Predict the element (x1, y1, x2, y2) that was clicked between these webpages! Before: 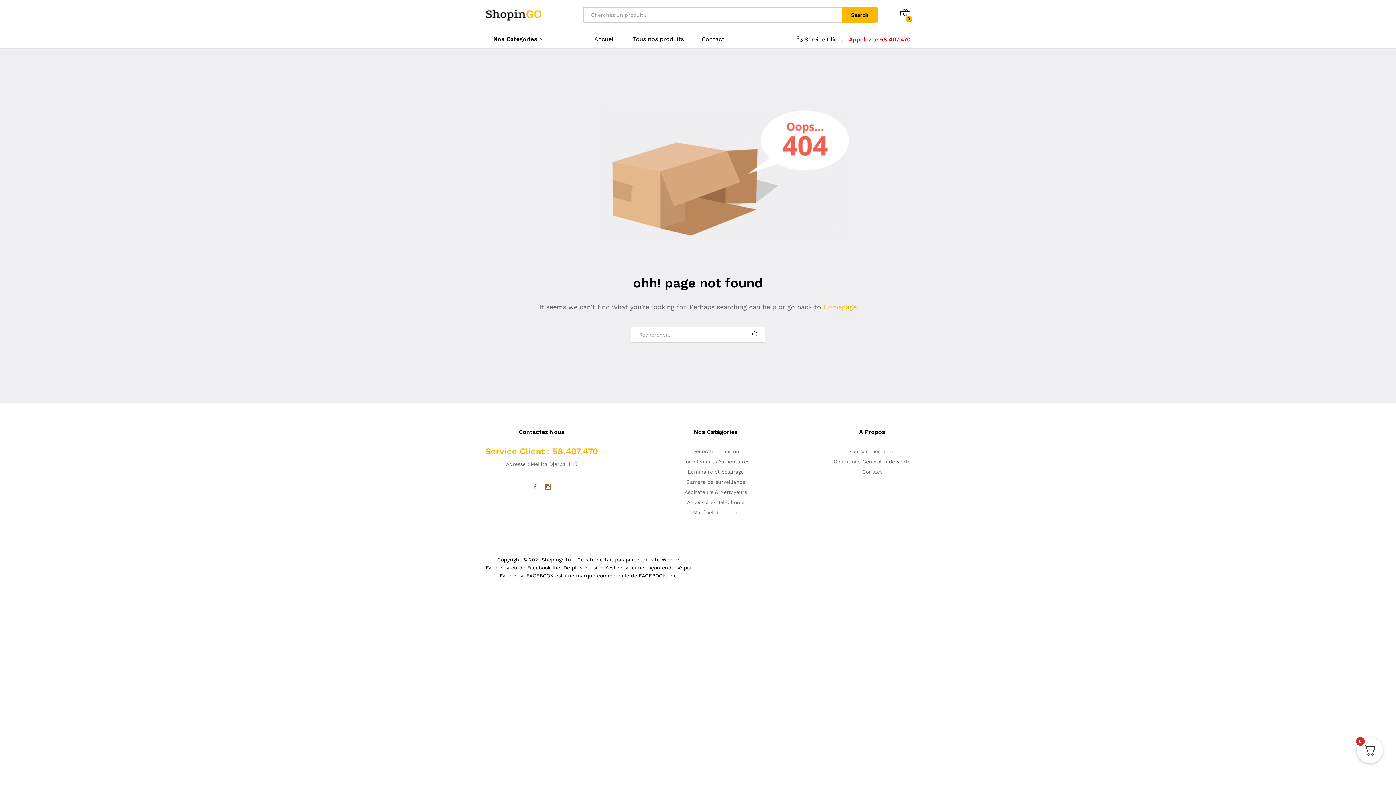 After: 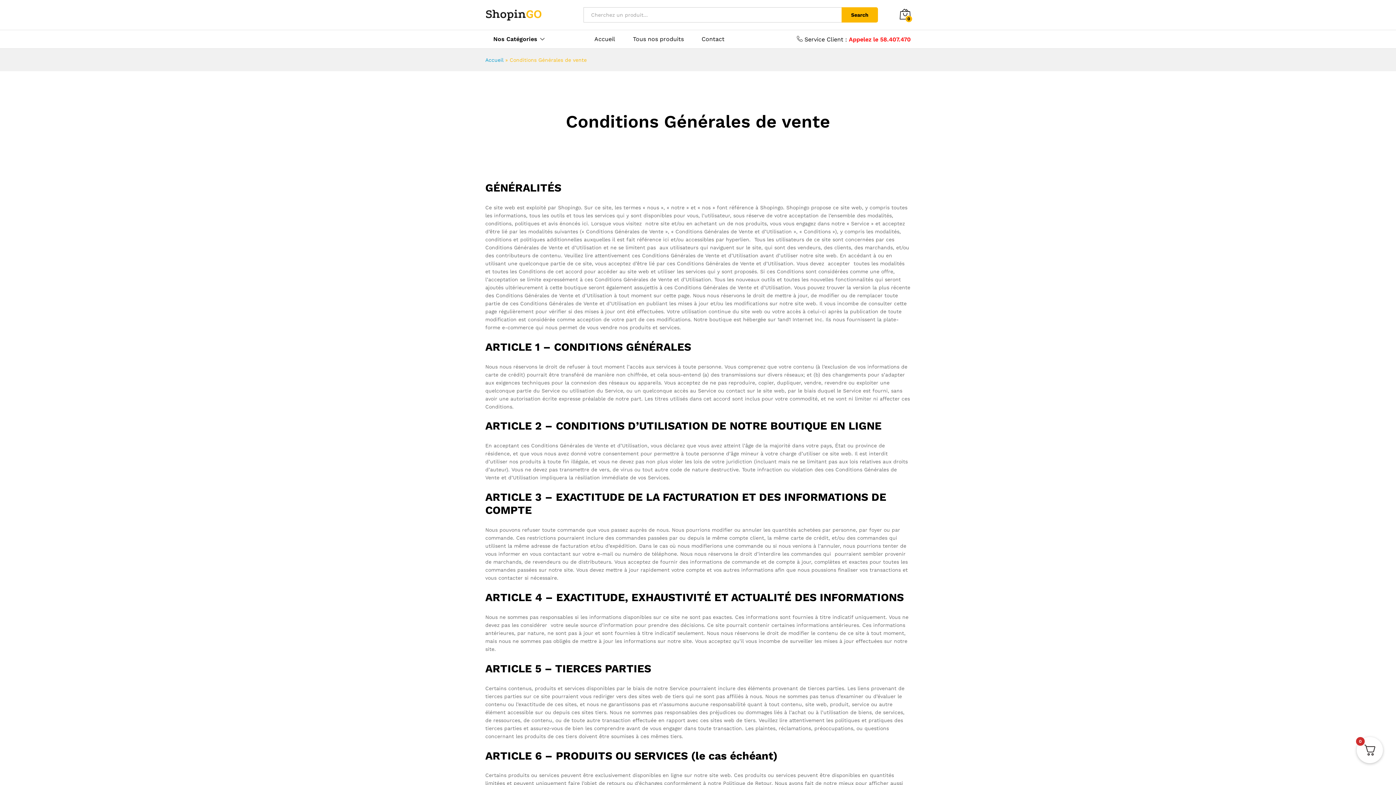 Action: label: Conditions Générales de vente bbox: (833, 458, 910, 464)